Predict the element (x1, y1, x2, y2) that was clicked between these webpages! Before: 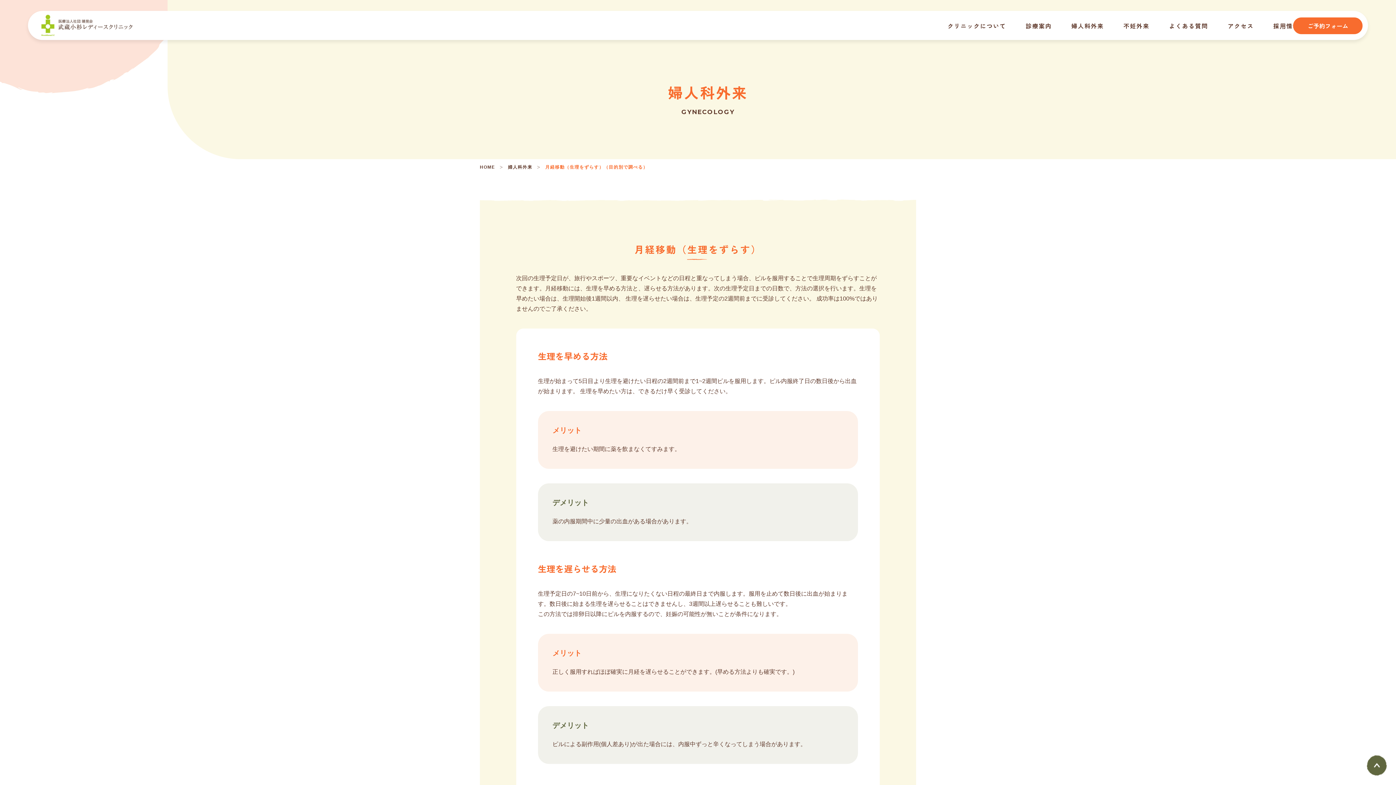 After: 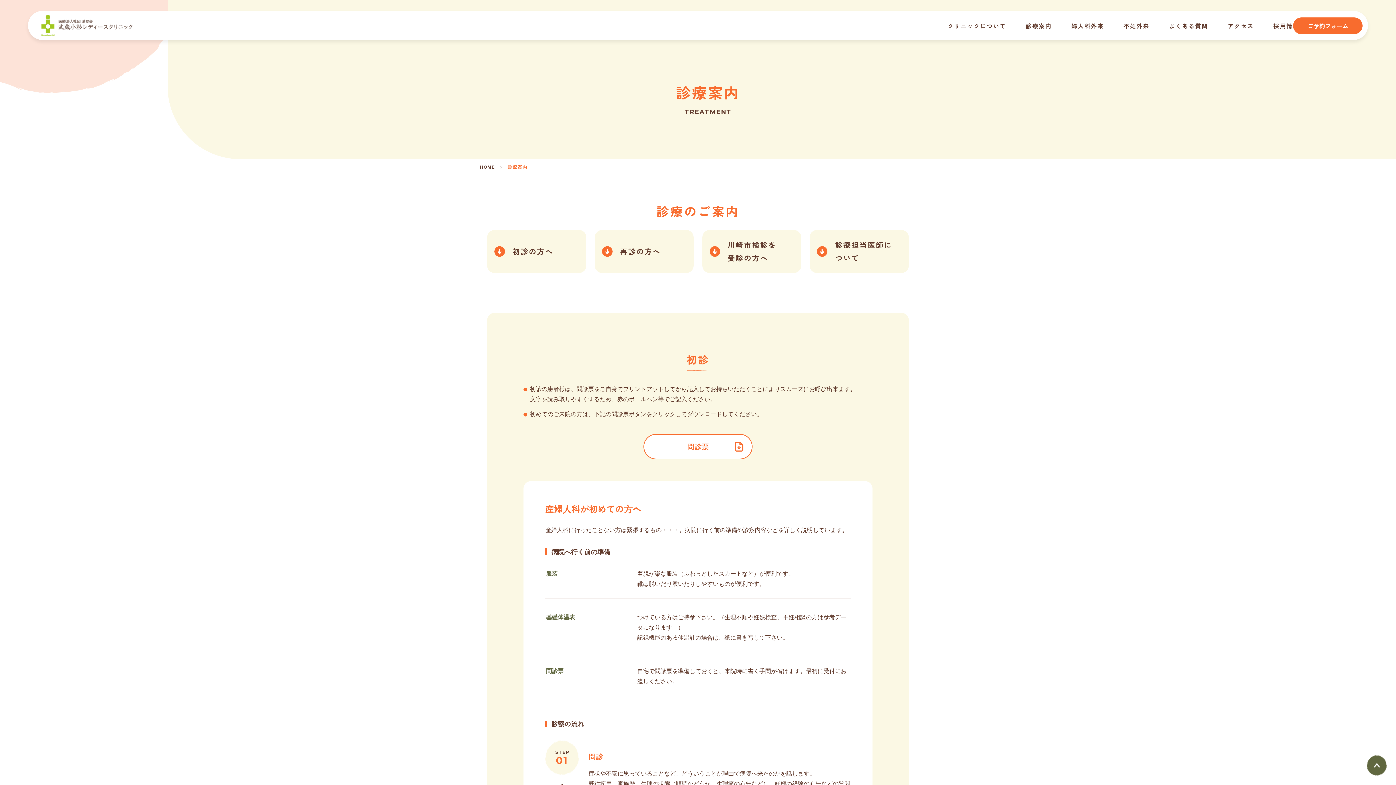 Action: bbox: (1026, 22, 1052, 28) label: 診療案内